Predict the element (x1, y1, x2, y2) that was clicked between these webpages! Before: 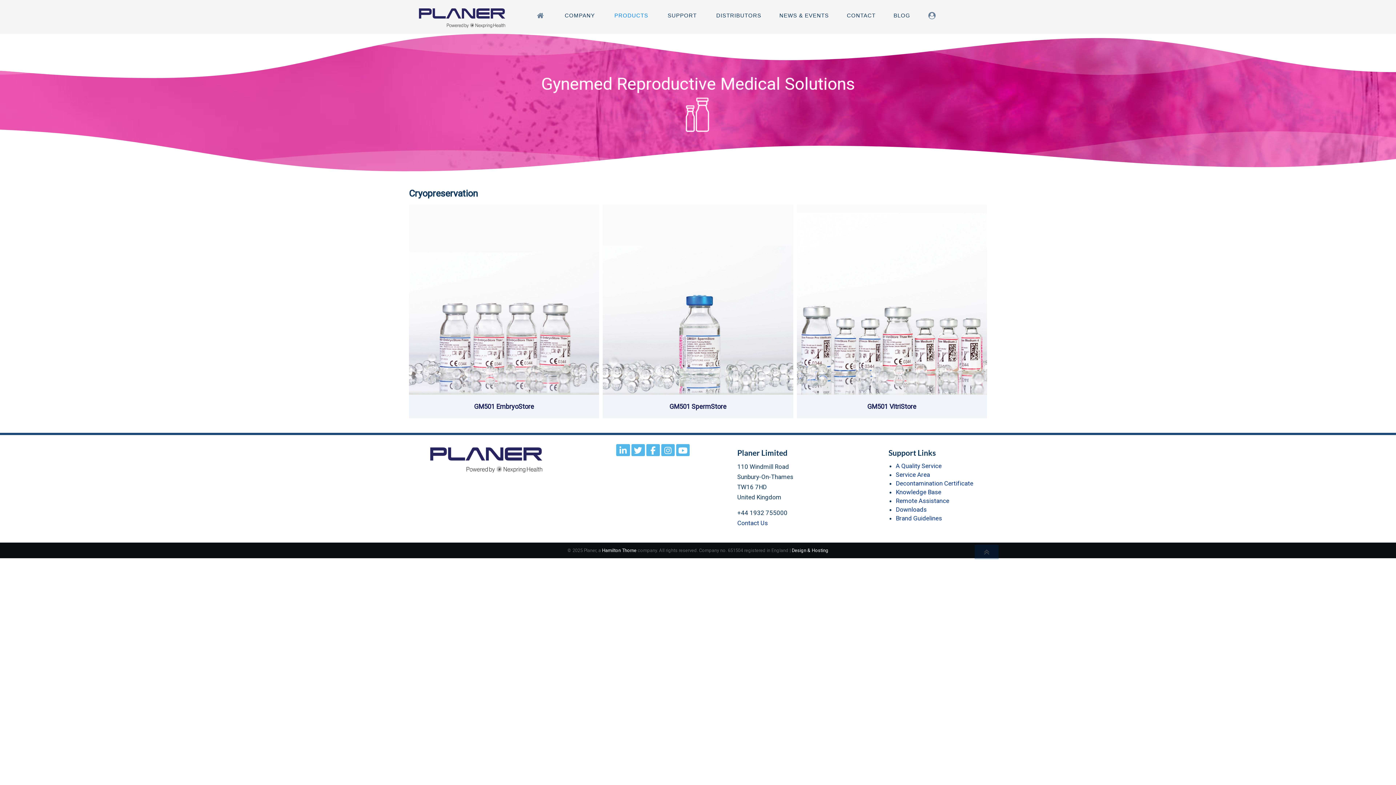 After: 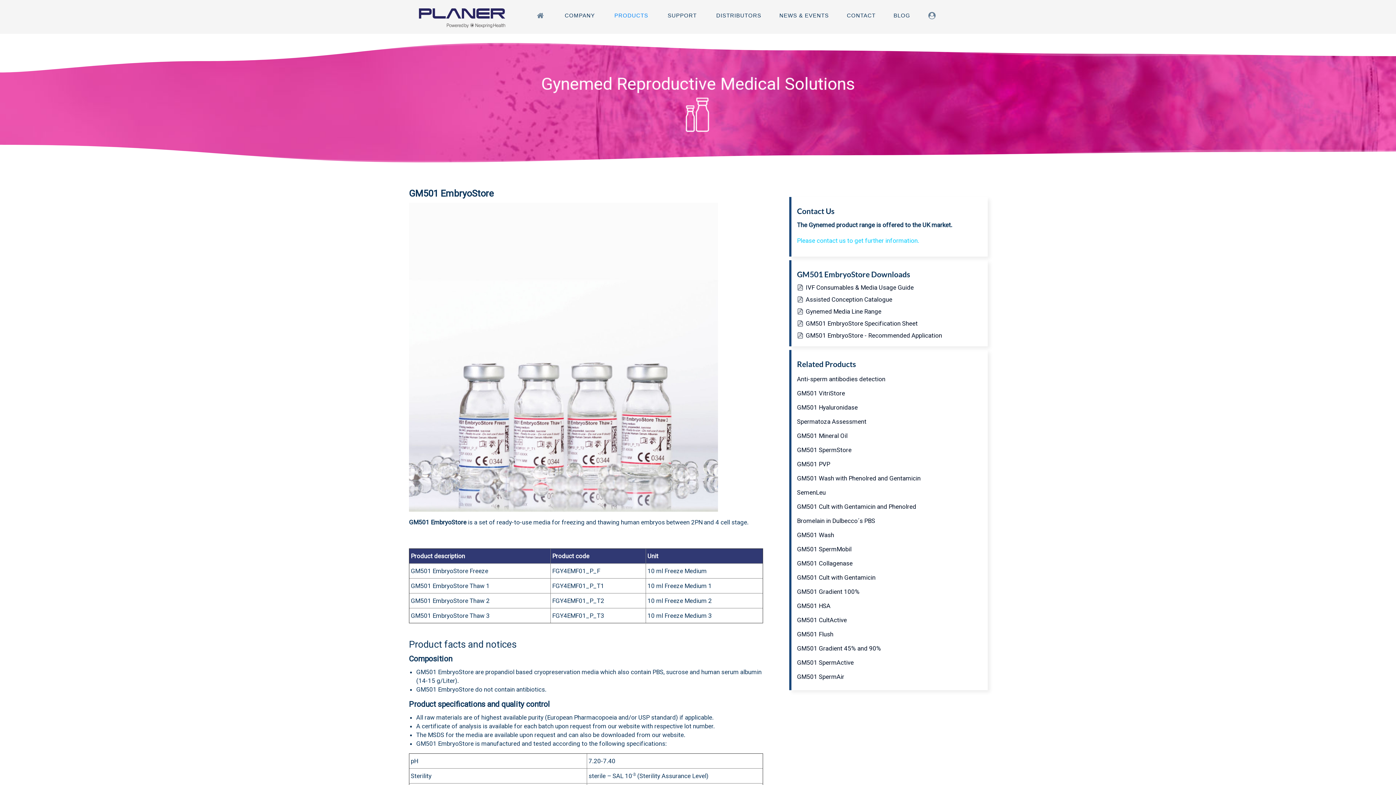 Action: bbox: (409, 204, 599, 395)